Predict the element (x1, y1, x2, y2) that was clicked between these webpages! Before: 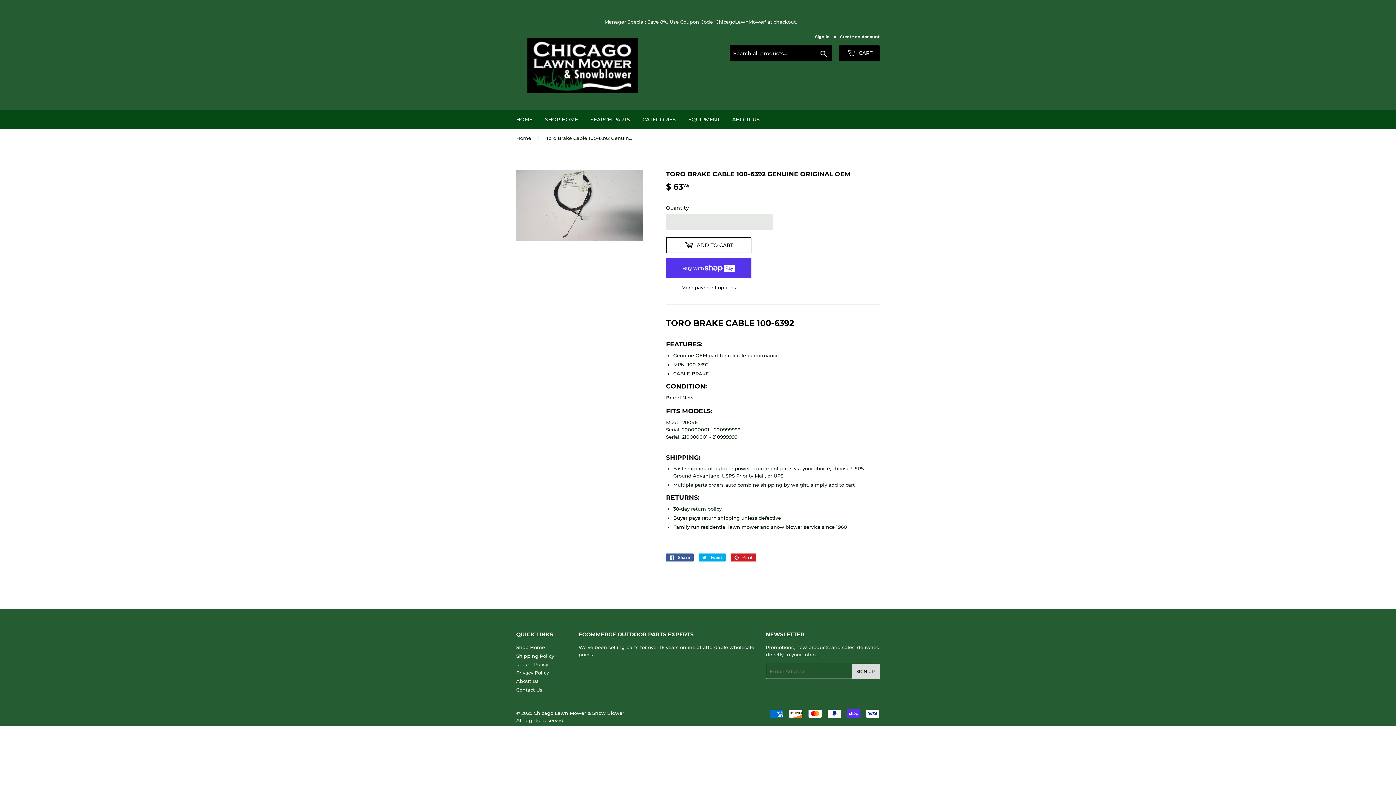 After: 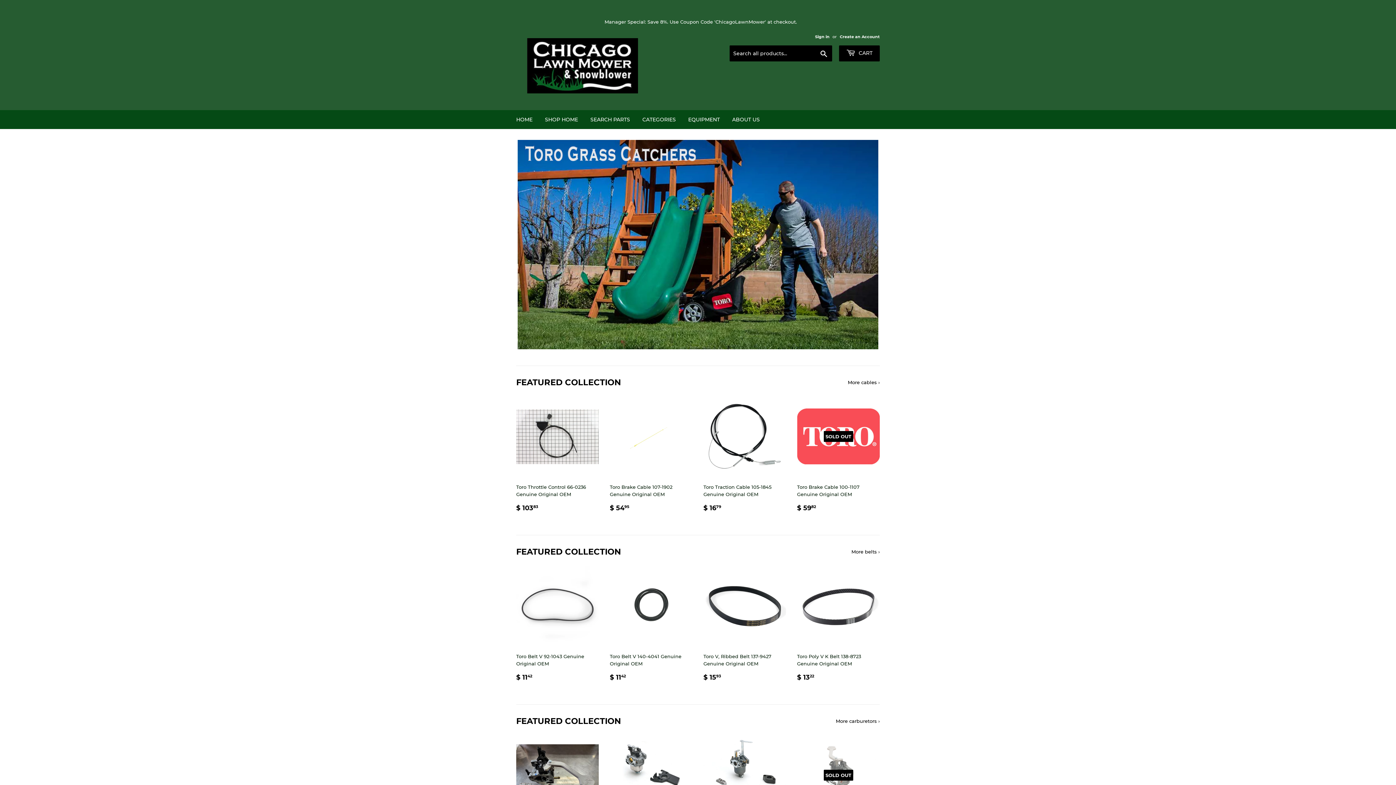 Action: bbox: (533, 710, 624, 716) label: Chicago Lawn Mower & Snow Blower